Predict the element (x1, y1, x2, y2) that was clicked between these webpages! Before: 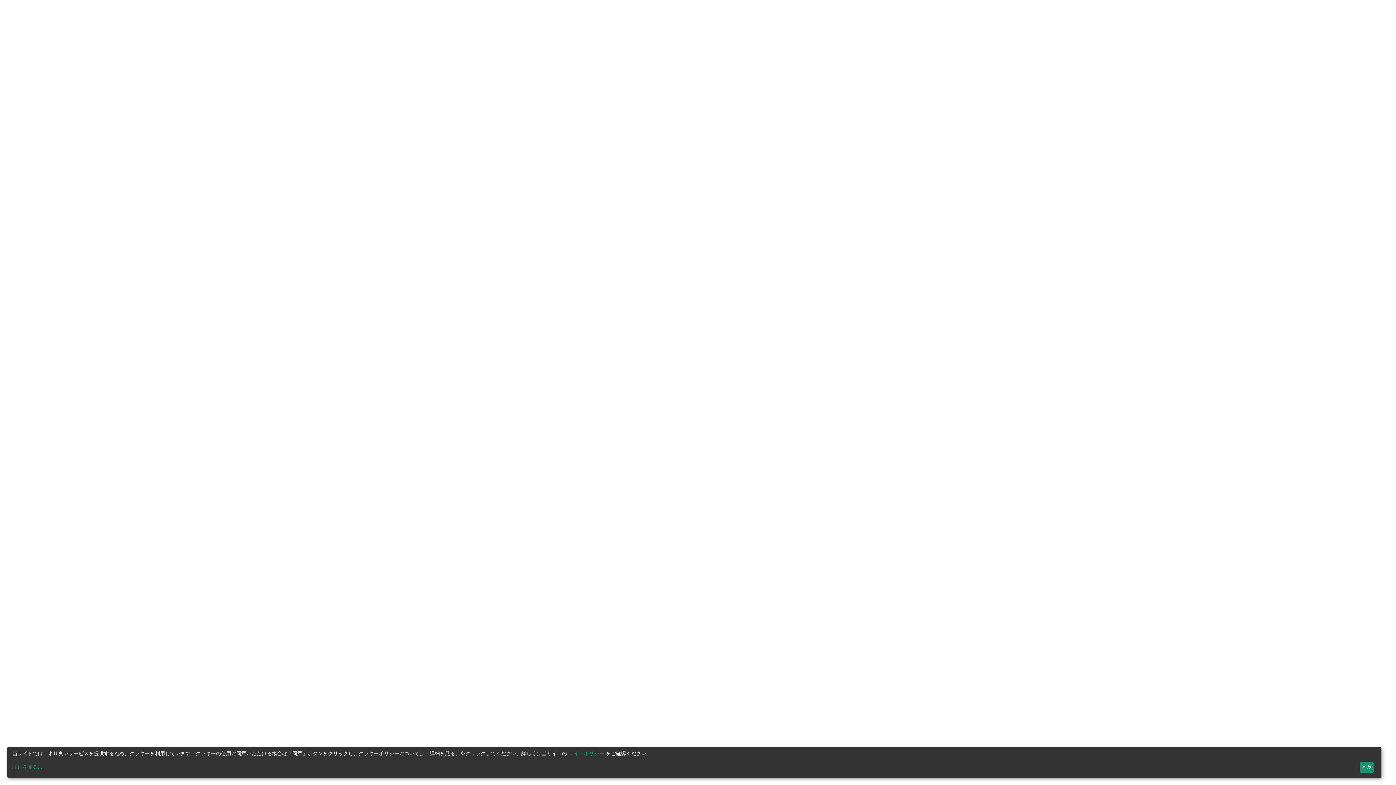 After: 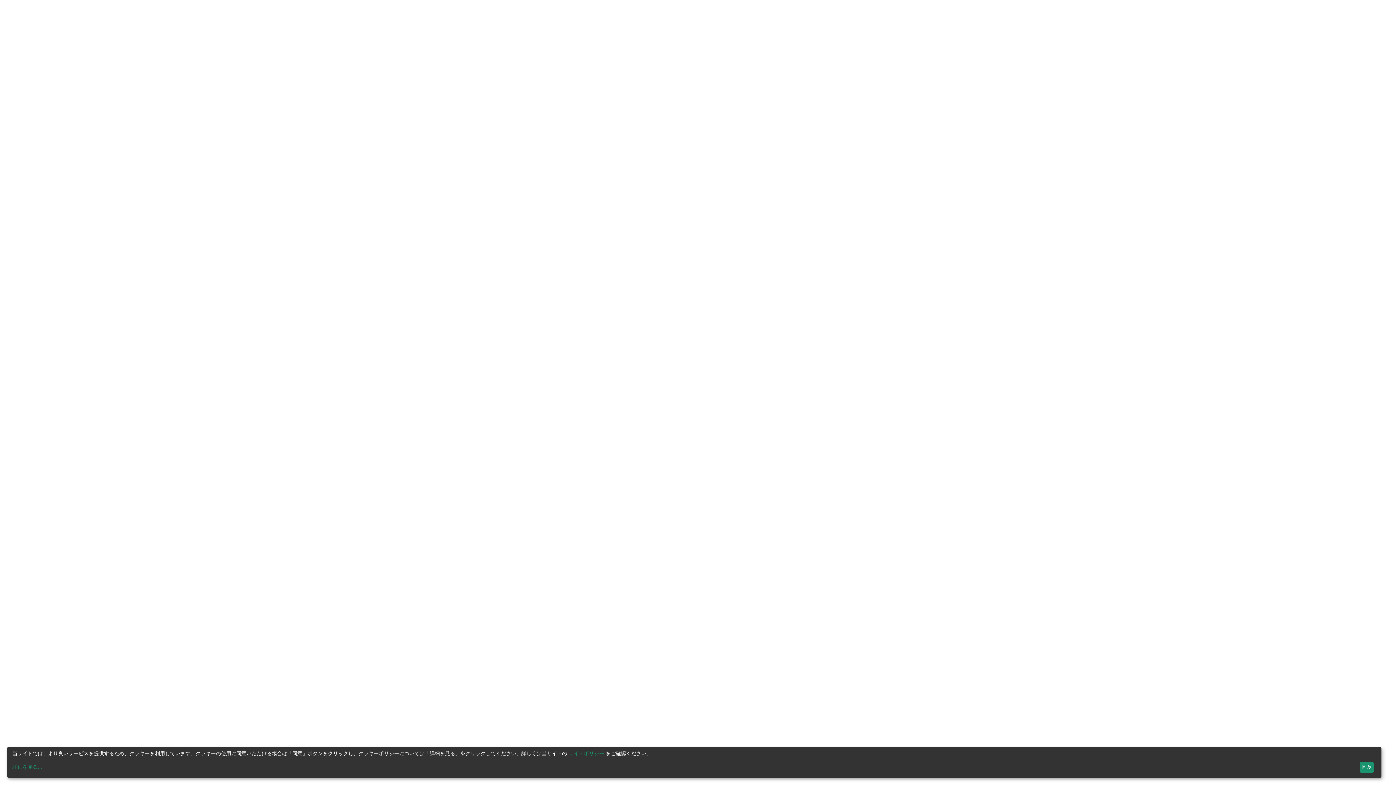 Action: bbox: (568, 751, 604, 756) label: サイトポリシー